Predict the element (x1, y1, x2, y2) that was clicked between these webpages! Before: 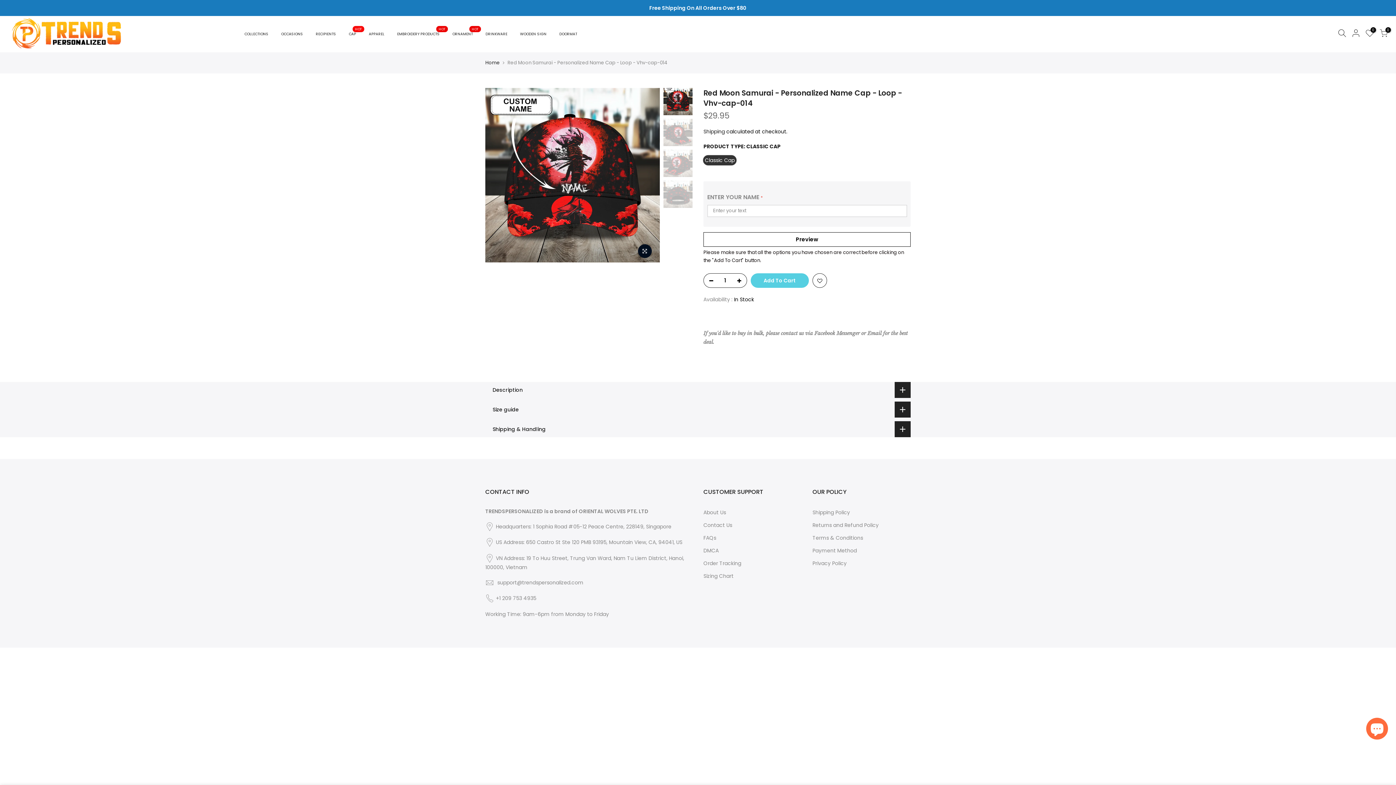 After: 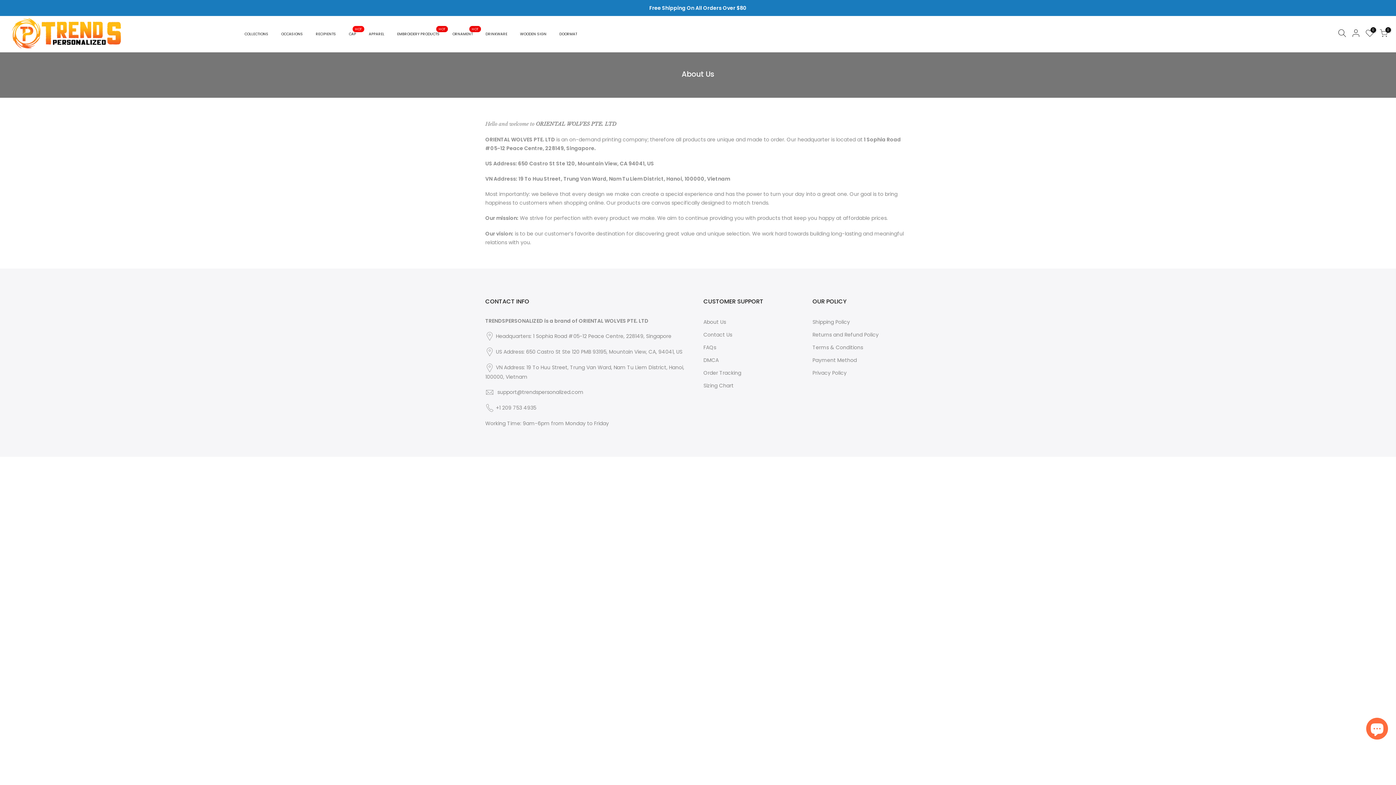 Action: bbox: (703, 423, 726, 430) label: About Us